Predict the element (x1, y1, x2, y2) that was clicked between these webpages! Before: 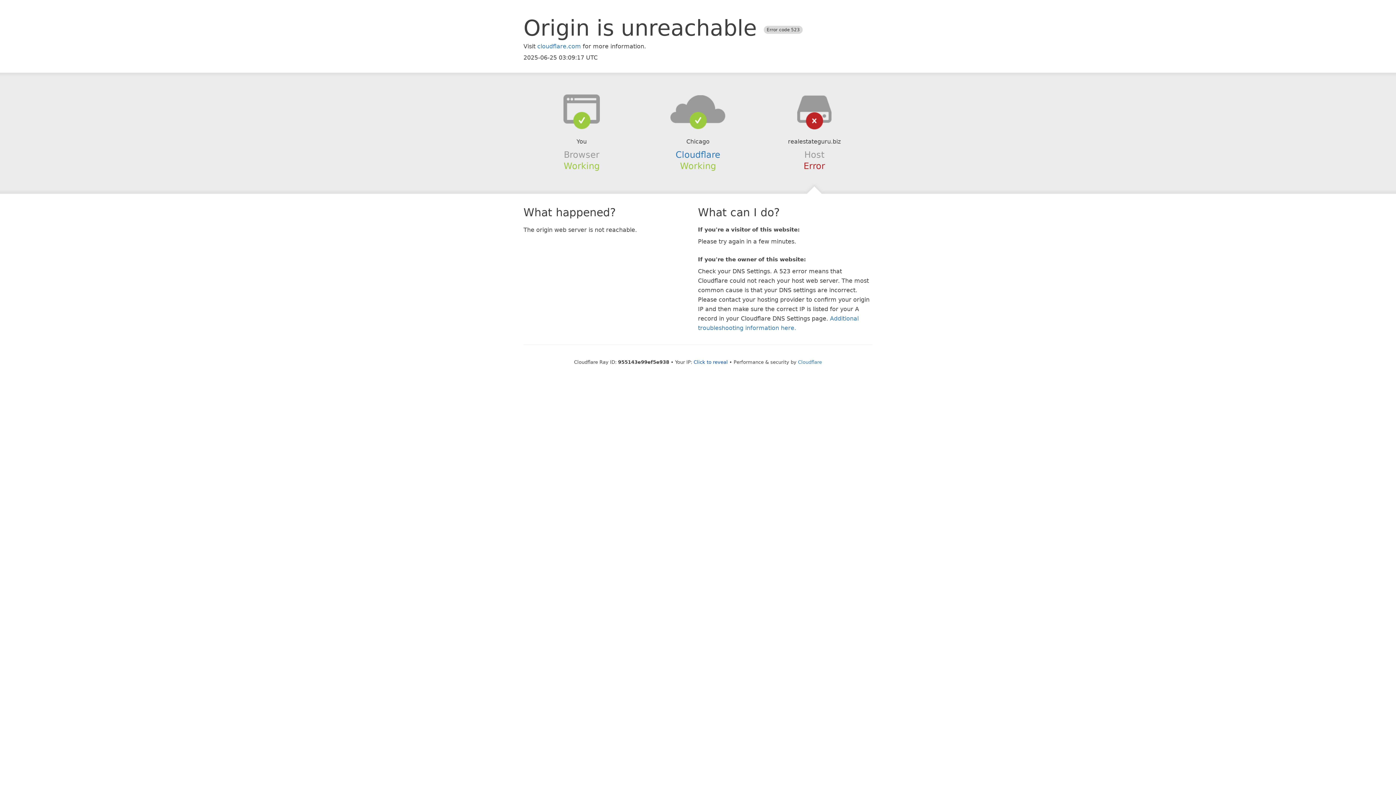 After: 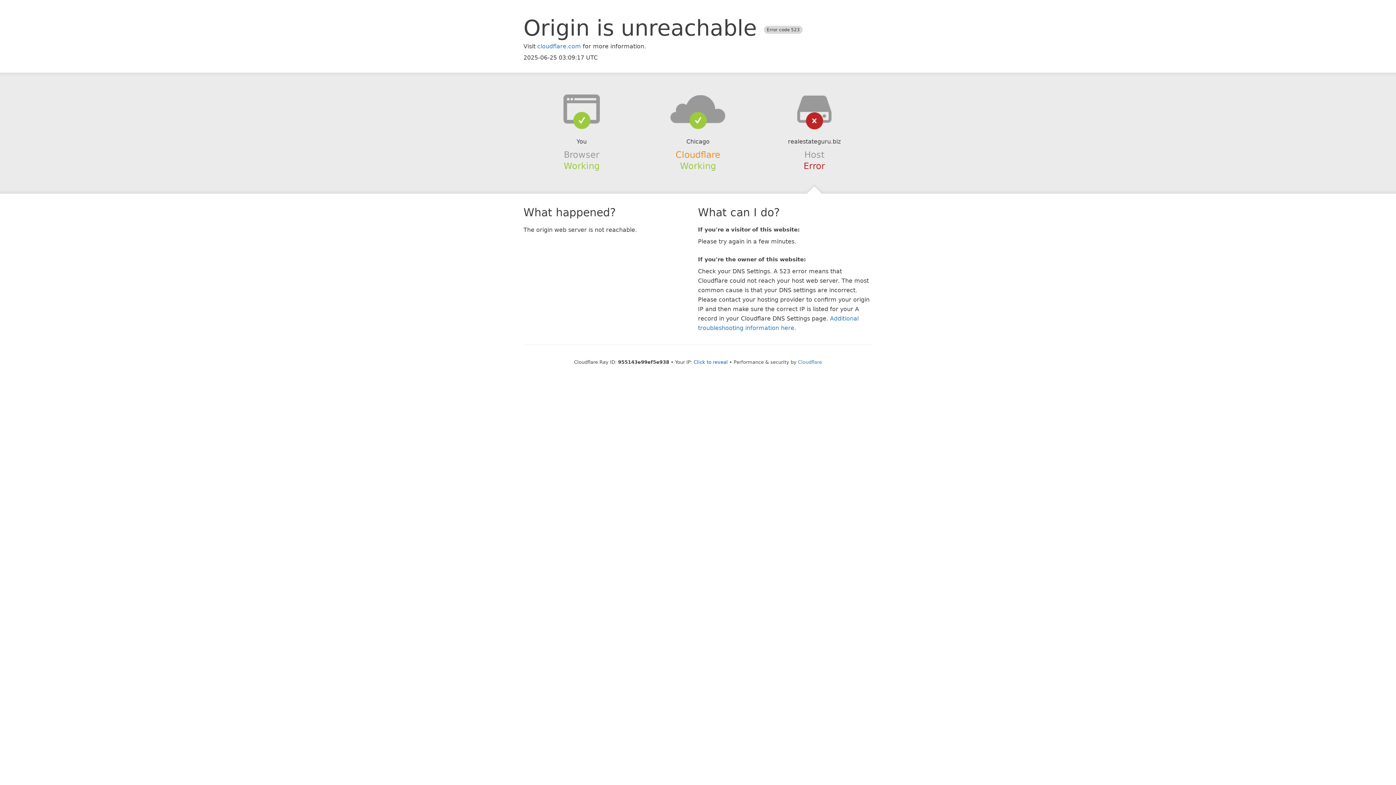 Action: label: Cloudflare bbox: (675, 149, 720, 159)